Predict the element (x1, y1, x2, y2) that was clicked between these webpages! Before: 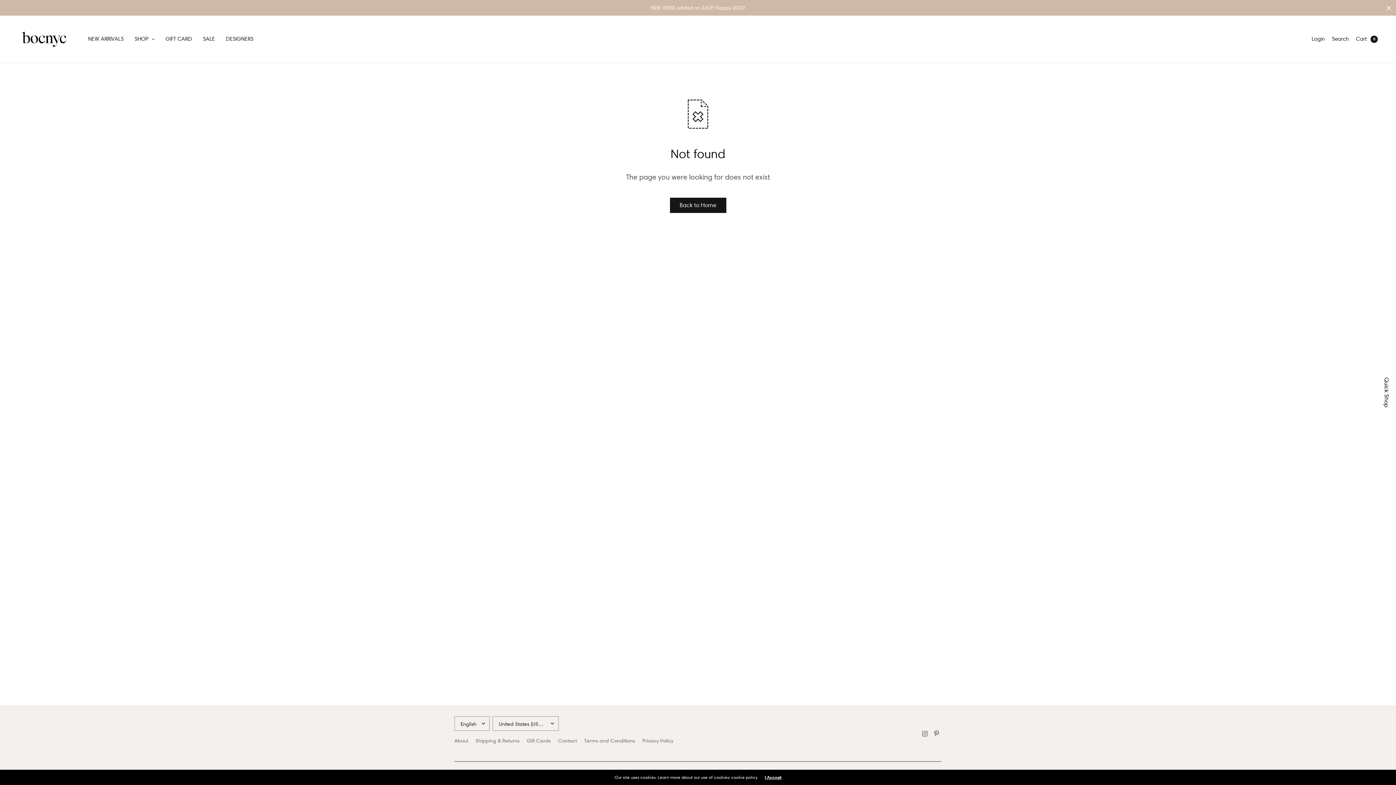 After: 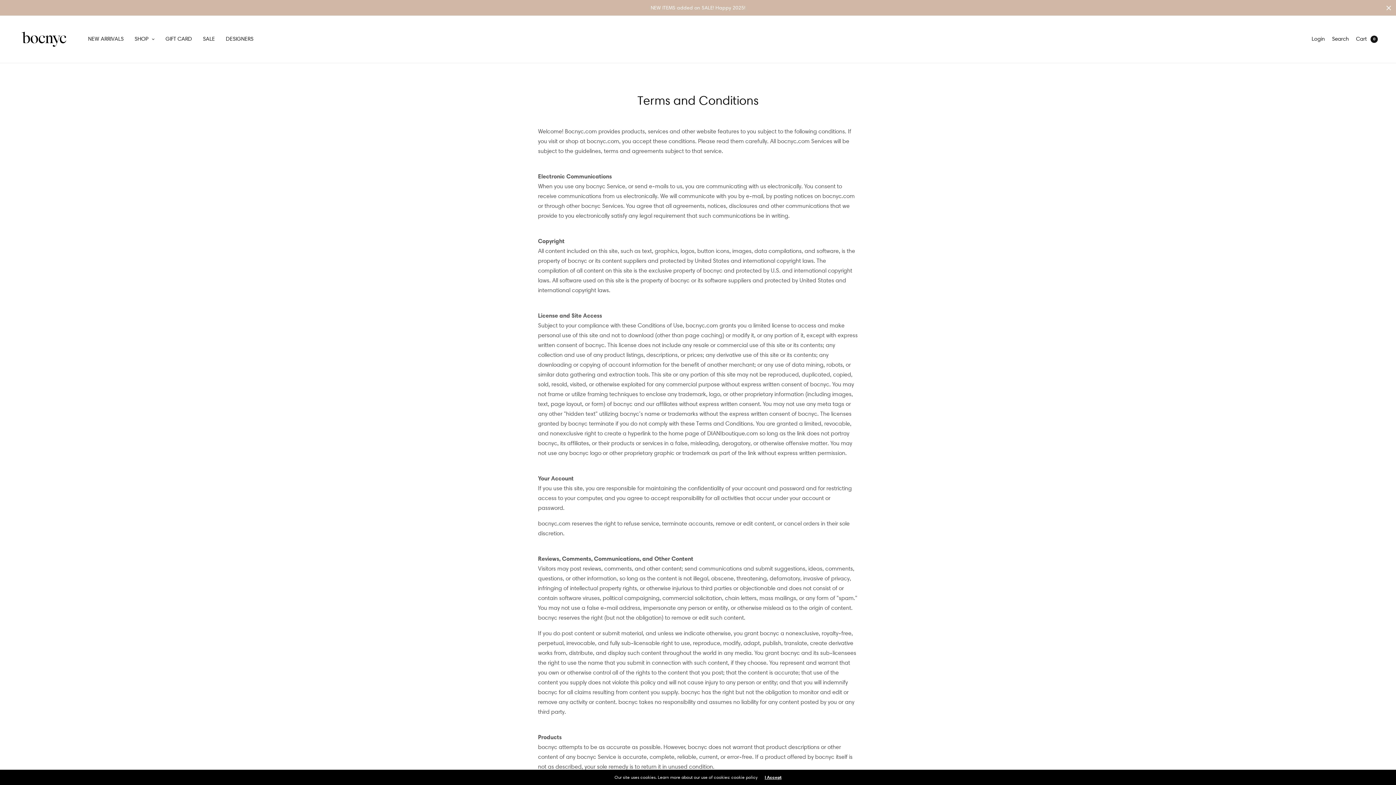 Action: label: Terms and Conditions bbox: (584, 734, 635, 747)